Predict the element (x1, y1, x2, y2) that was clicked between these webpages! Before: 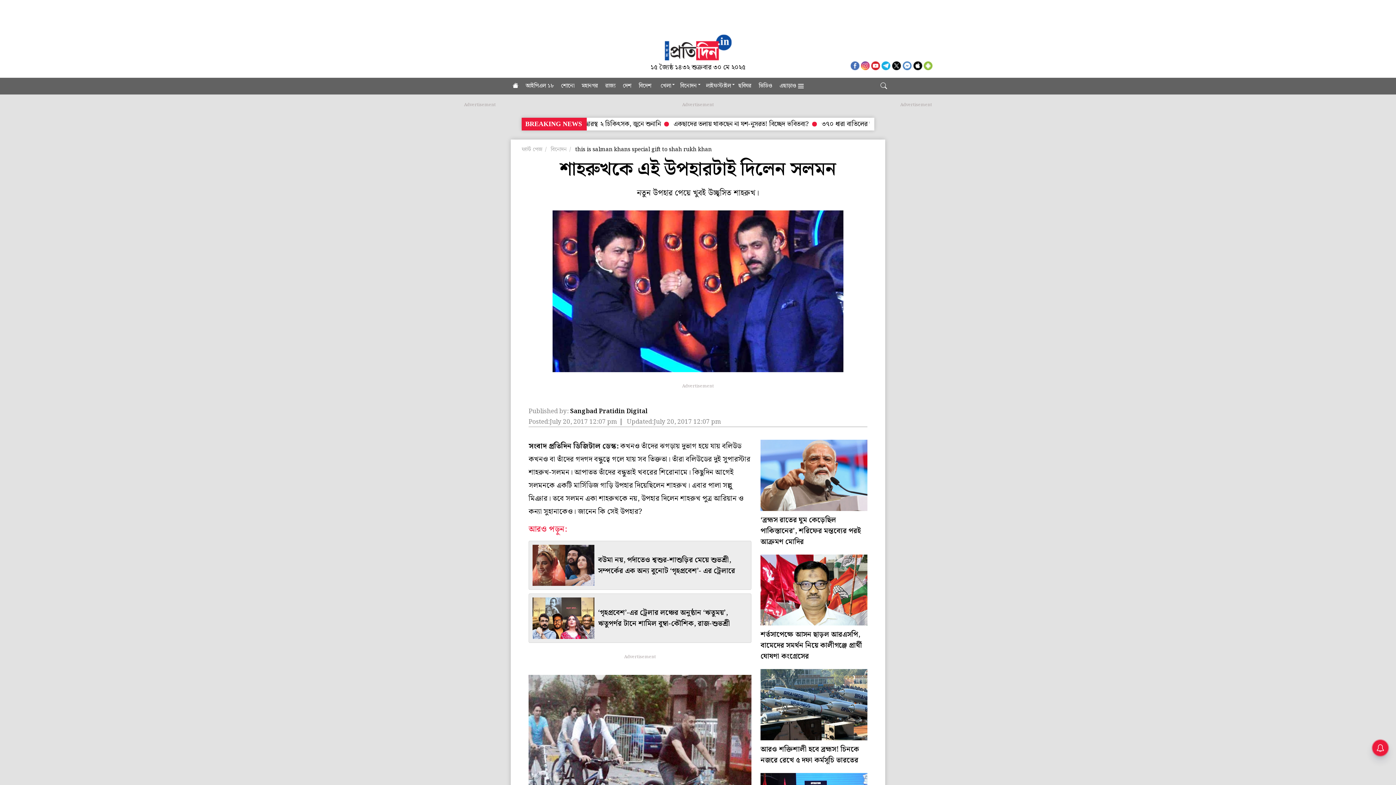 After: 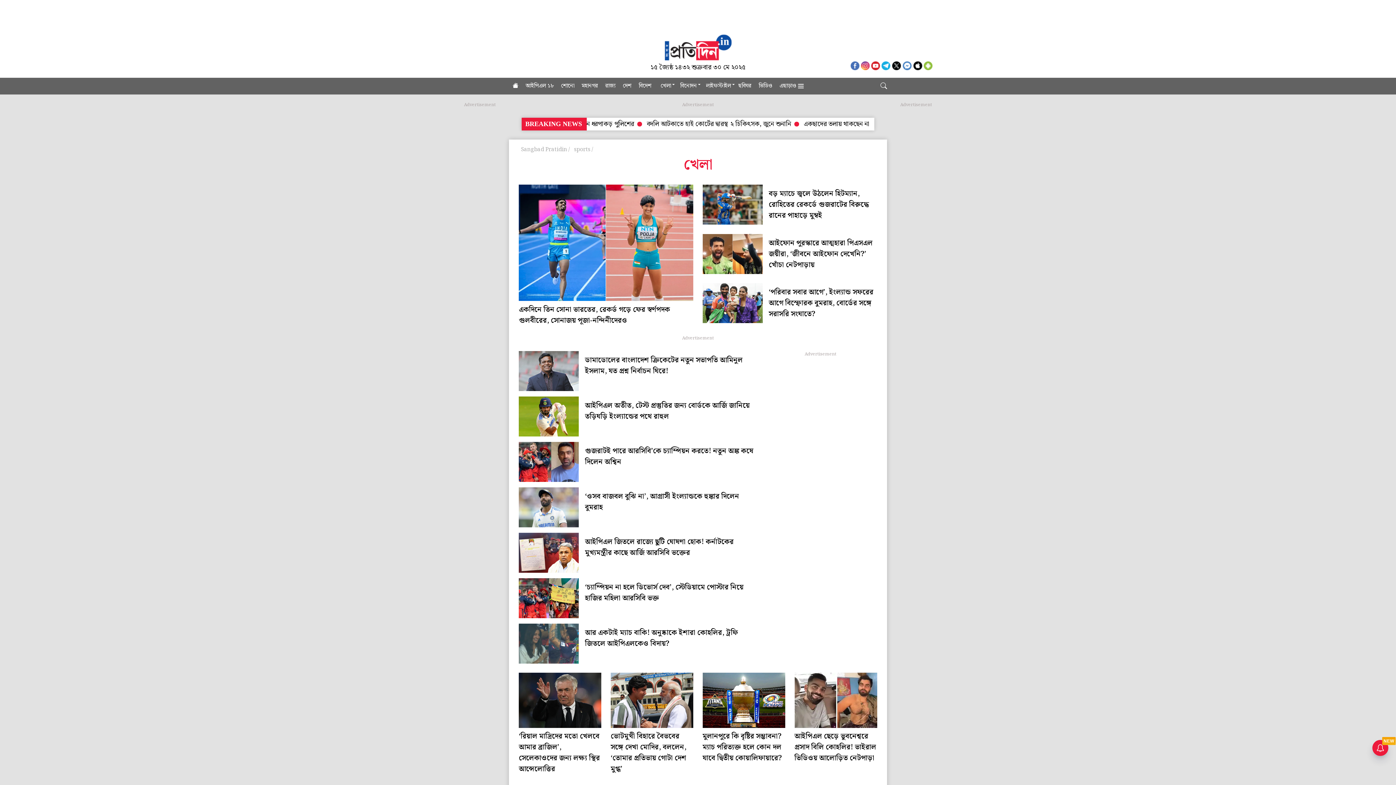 Action: bbox: (657, 77, 674, 94) label: খেলা